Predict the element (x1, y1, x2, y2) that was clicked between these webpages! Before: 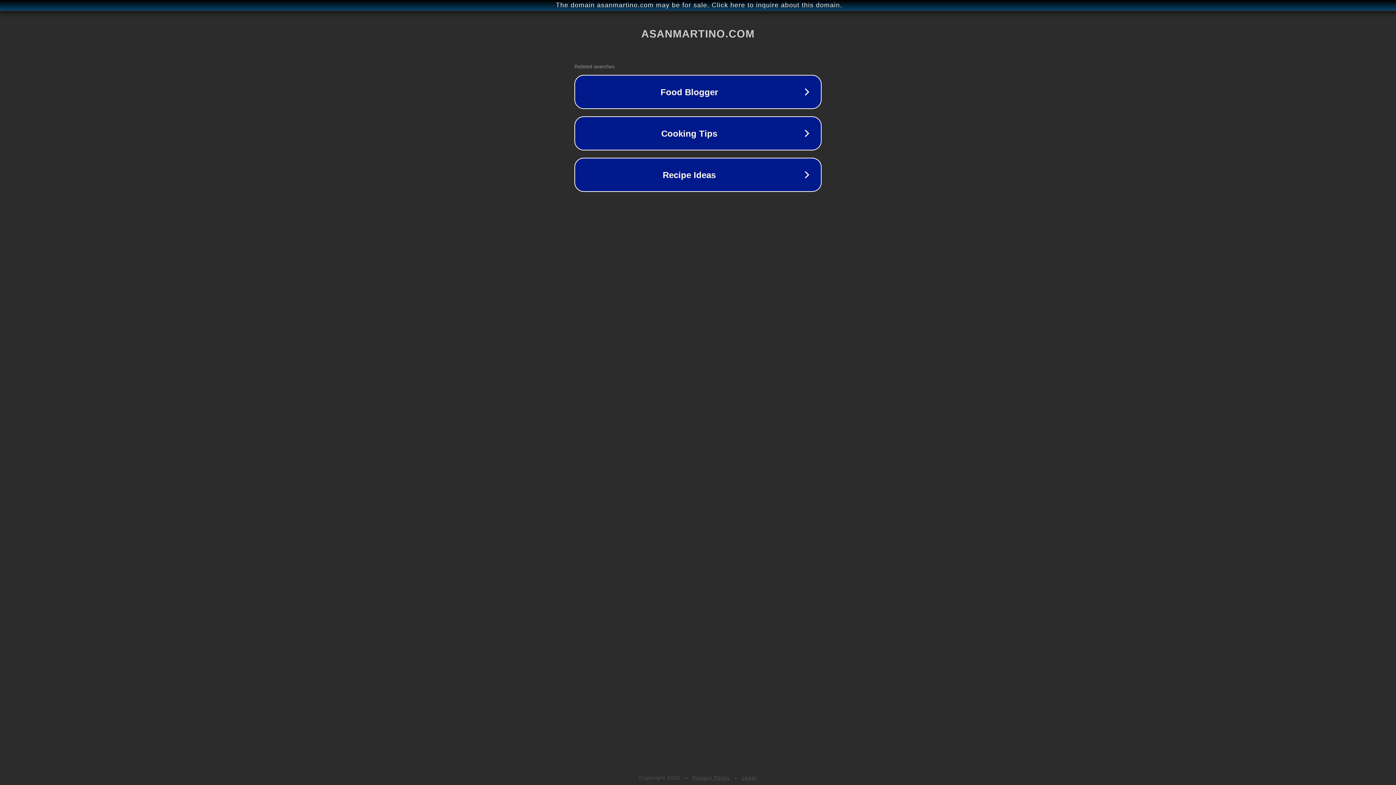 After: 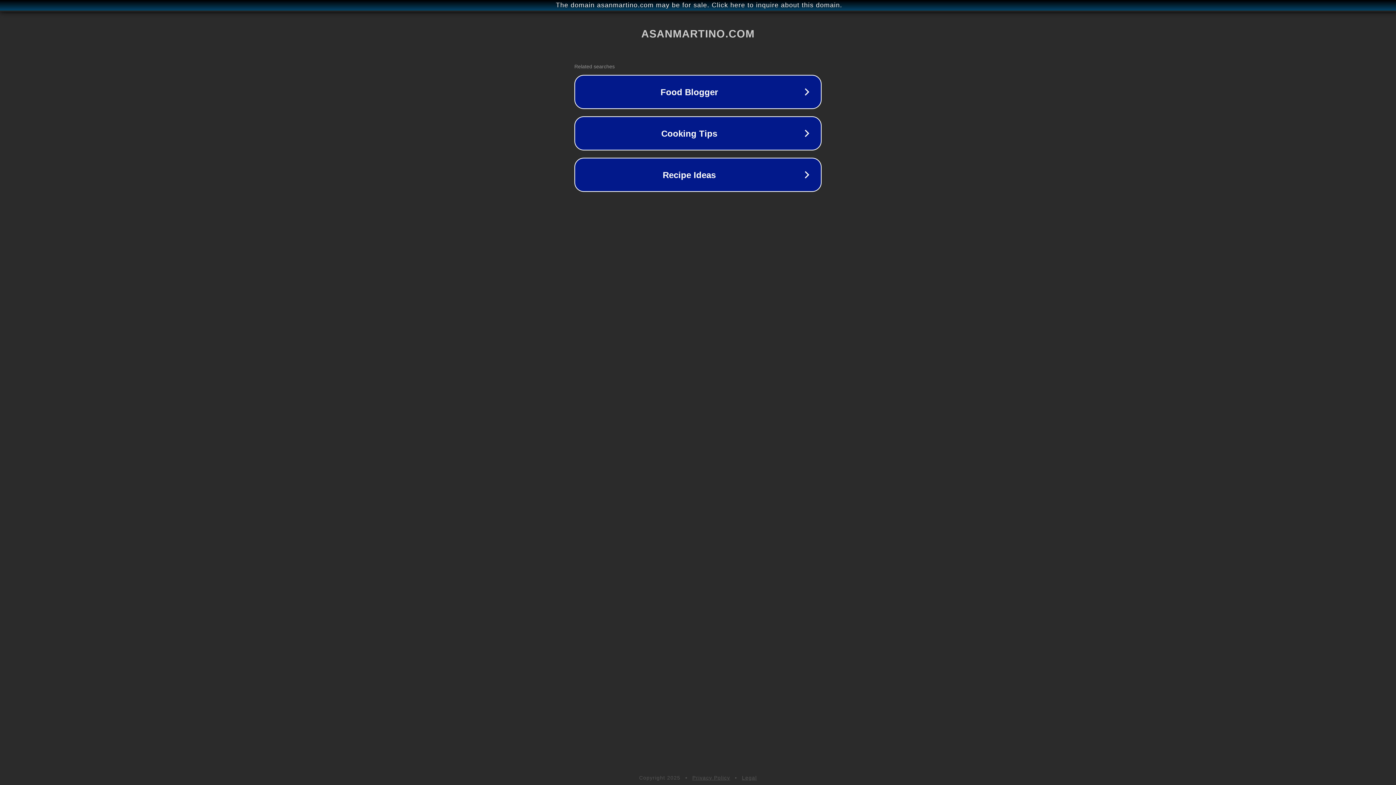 Action: bbox: (692, 775, 730, 781) label: Privacy Policy